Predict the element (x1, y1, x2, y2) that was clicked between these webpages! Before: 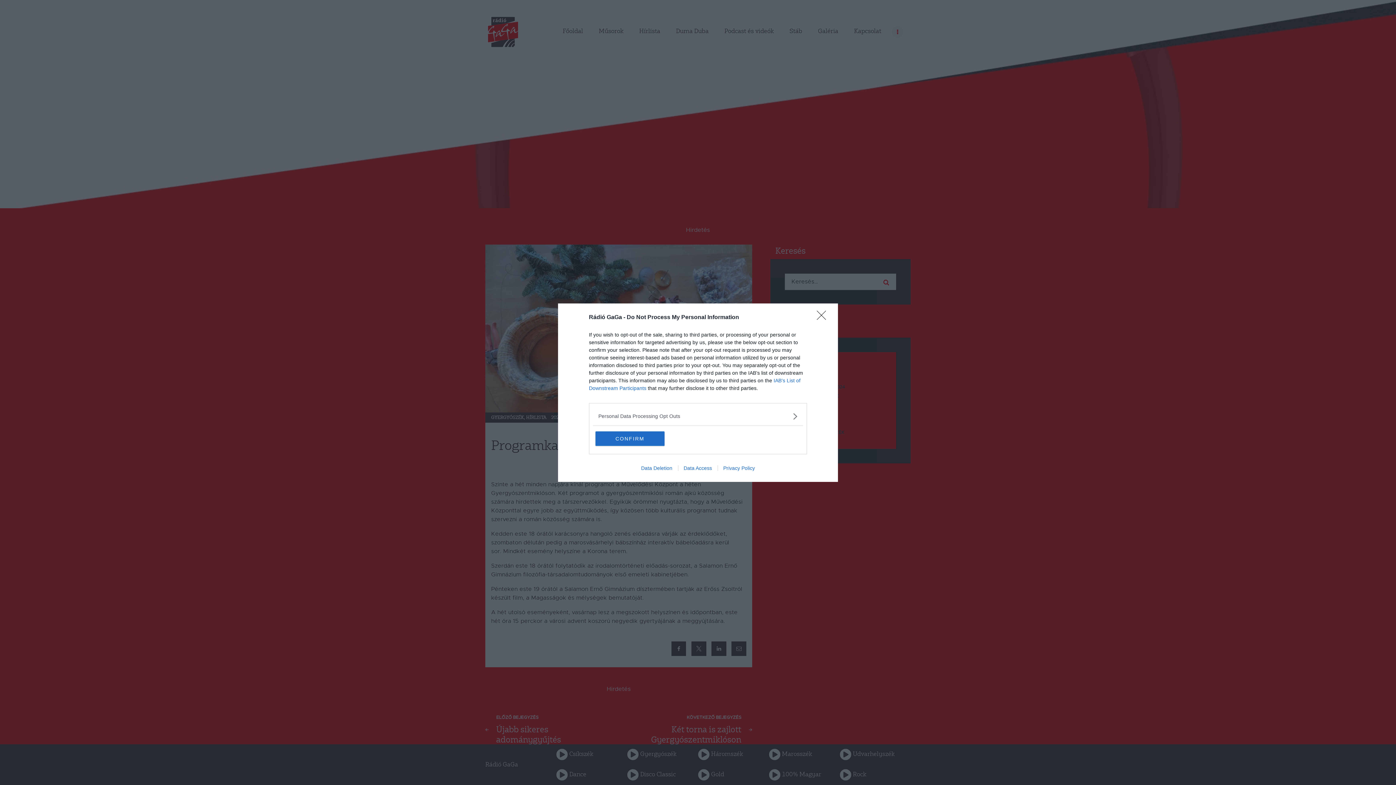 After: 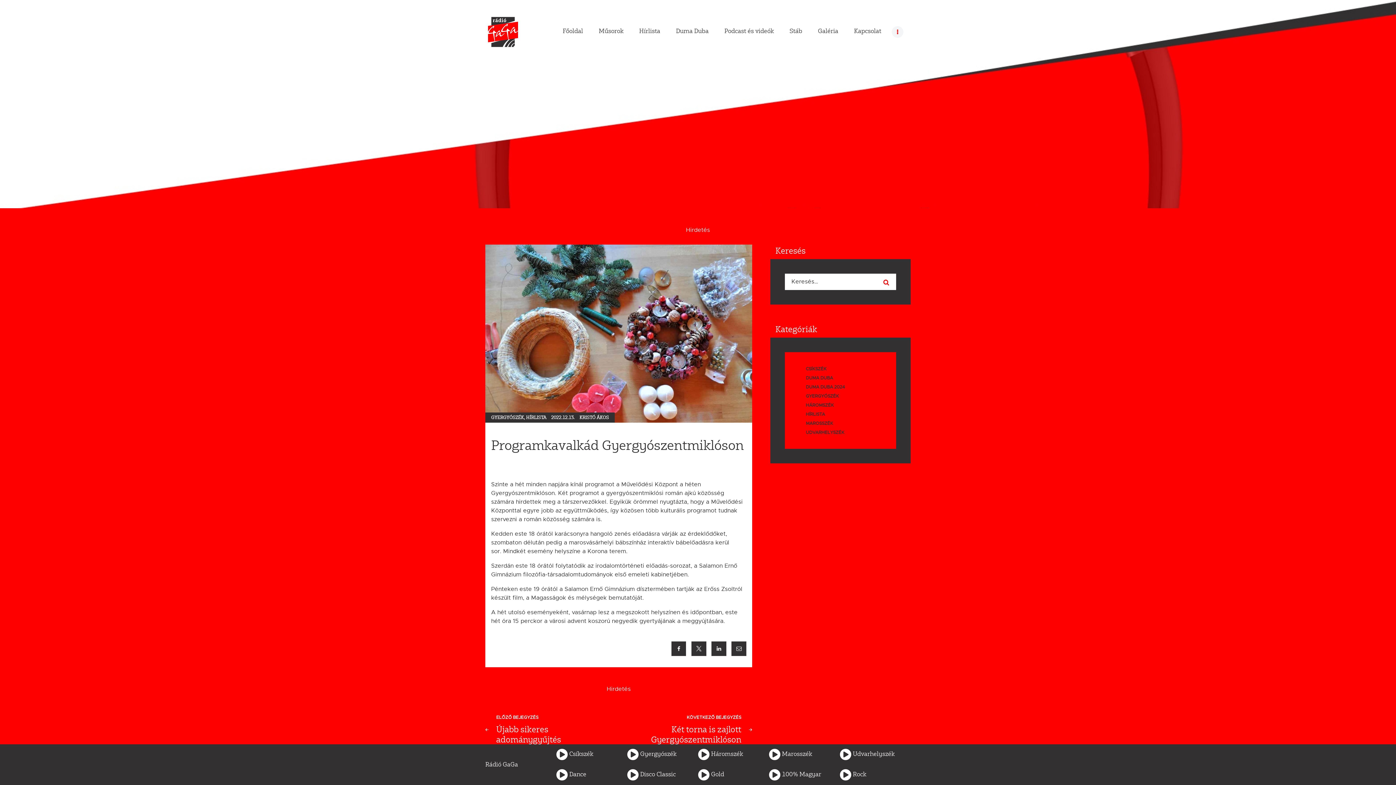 Action: bbox: (595, 431, 664, 446) label: CONFIRM